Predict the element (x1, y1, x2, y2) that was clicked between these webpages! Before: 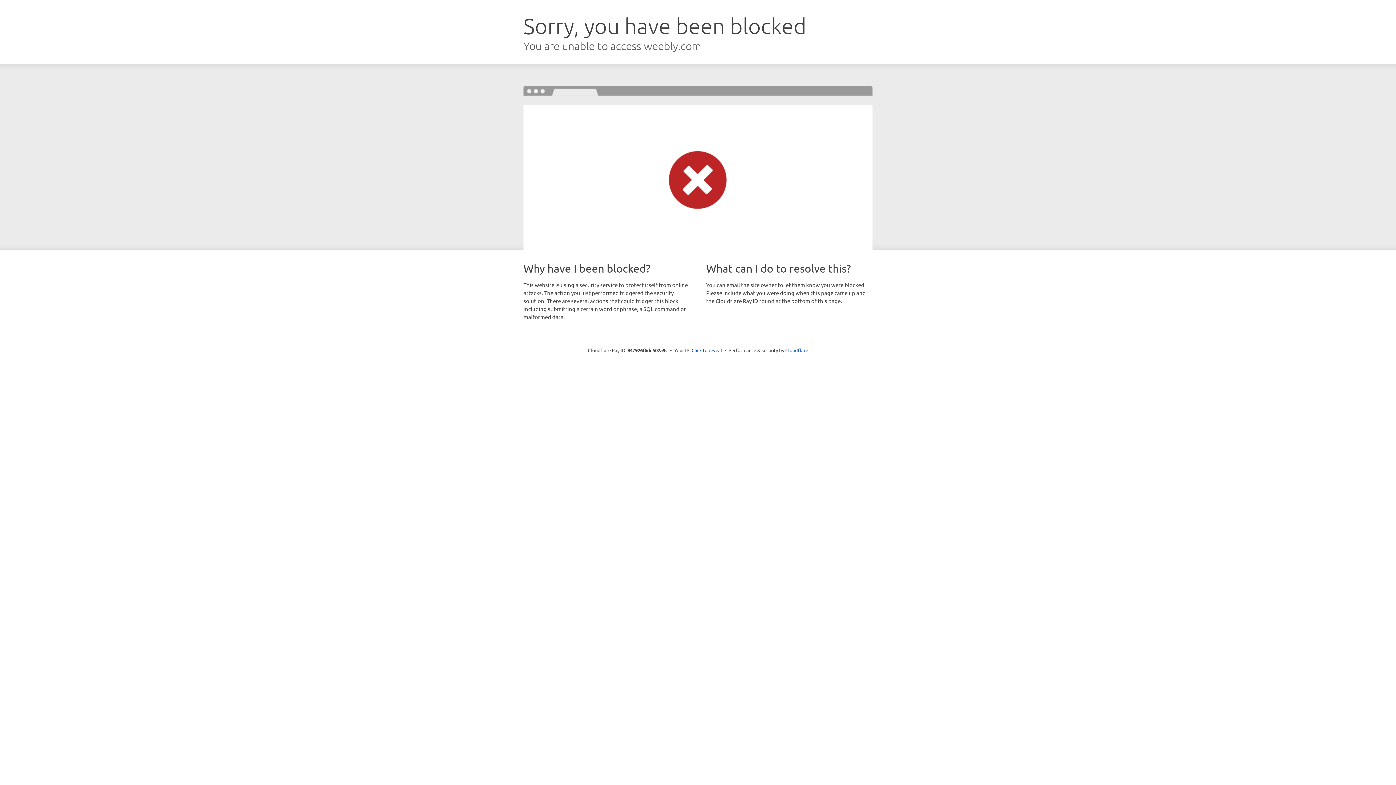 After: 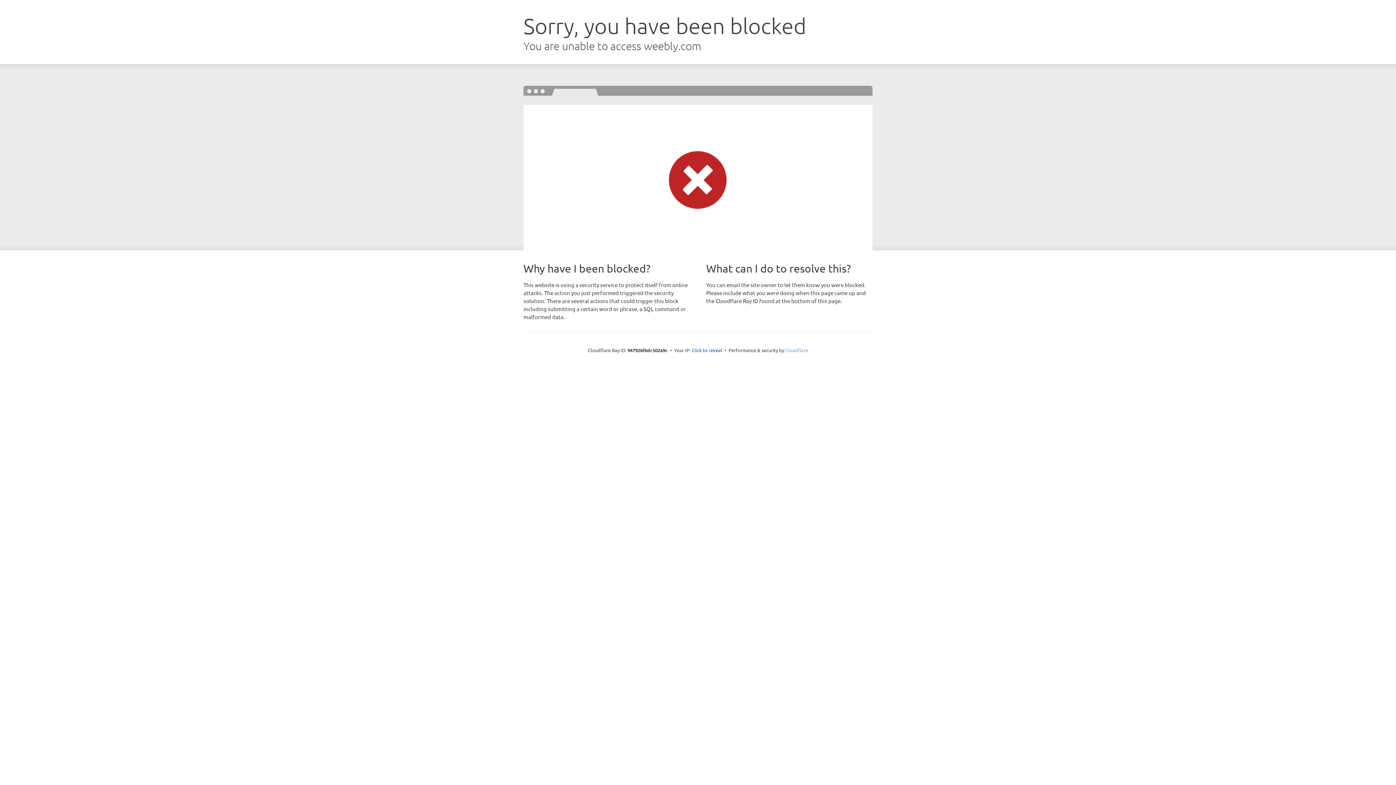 Action: label: Cloudflare bbox: (785, 347, 808, 353)